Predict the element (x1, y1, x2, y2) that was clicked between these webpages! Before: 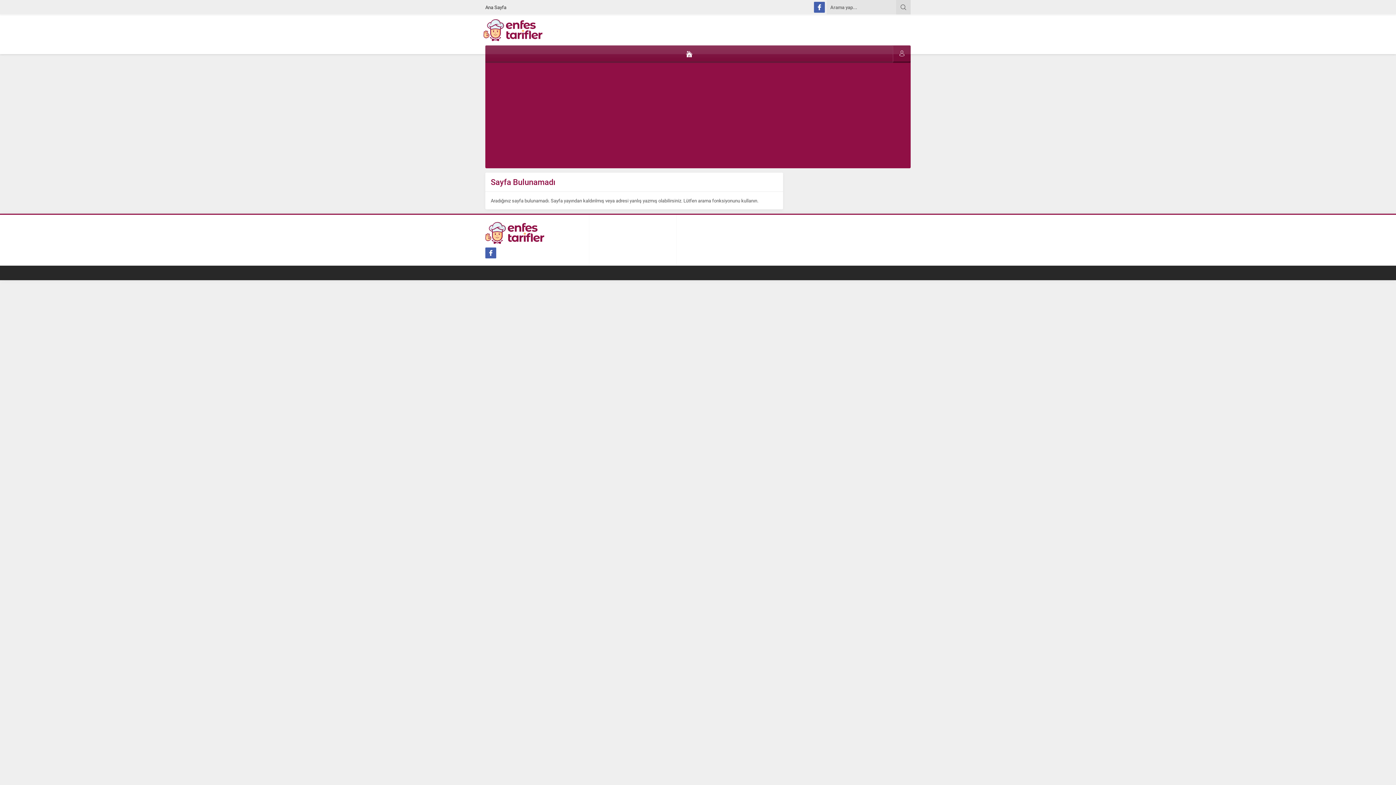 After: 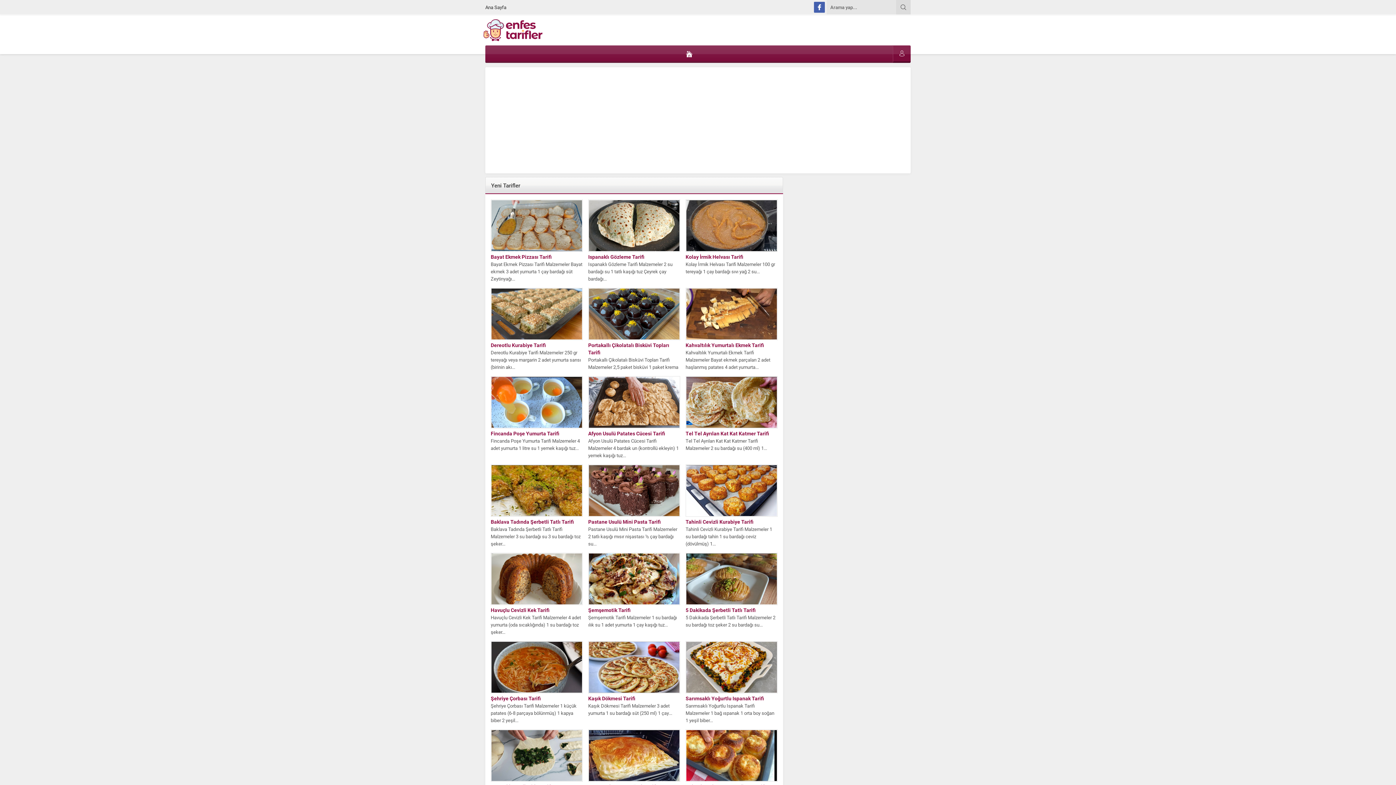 Action: bbox: (485, 45, 893, 61)